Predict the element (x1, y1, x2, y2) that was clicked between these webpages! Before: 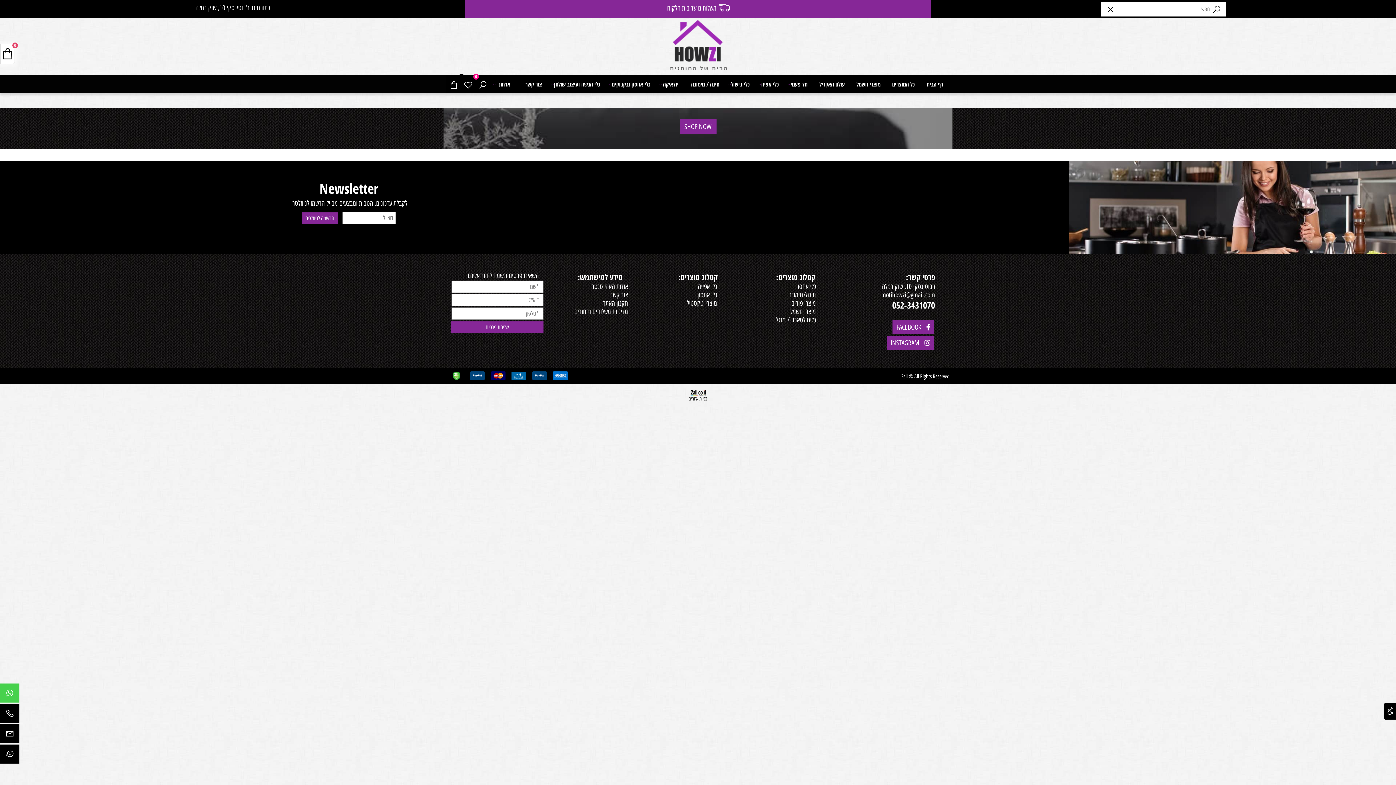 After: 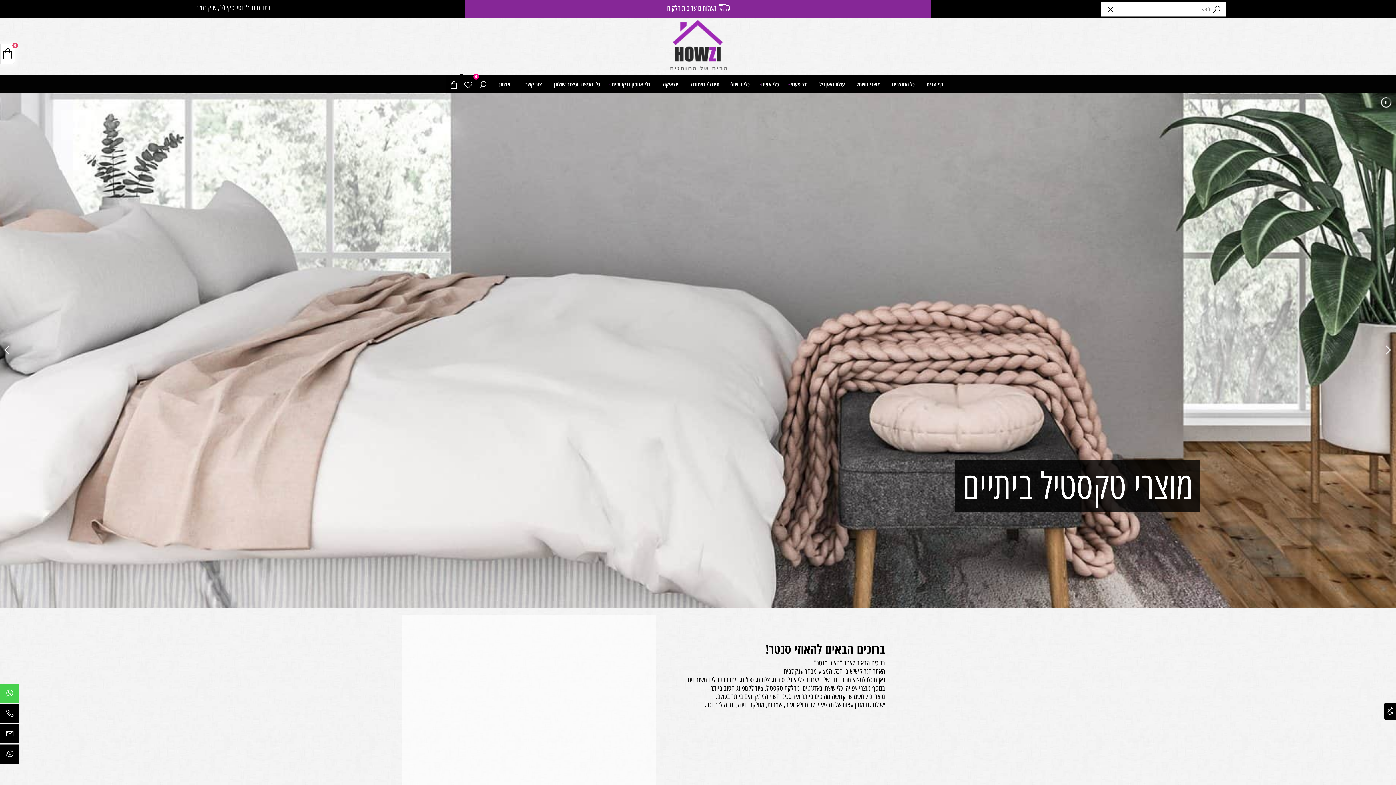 Action: bbox: (924, 75, 946, 93) label: דף הבית